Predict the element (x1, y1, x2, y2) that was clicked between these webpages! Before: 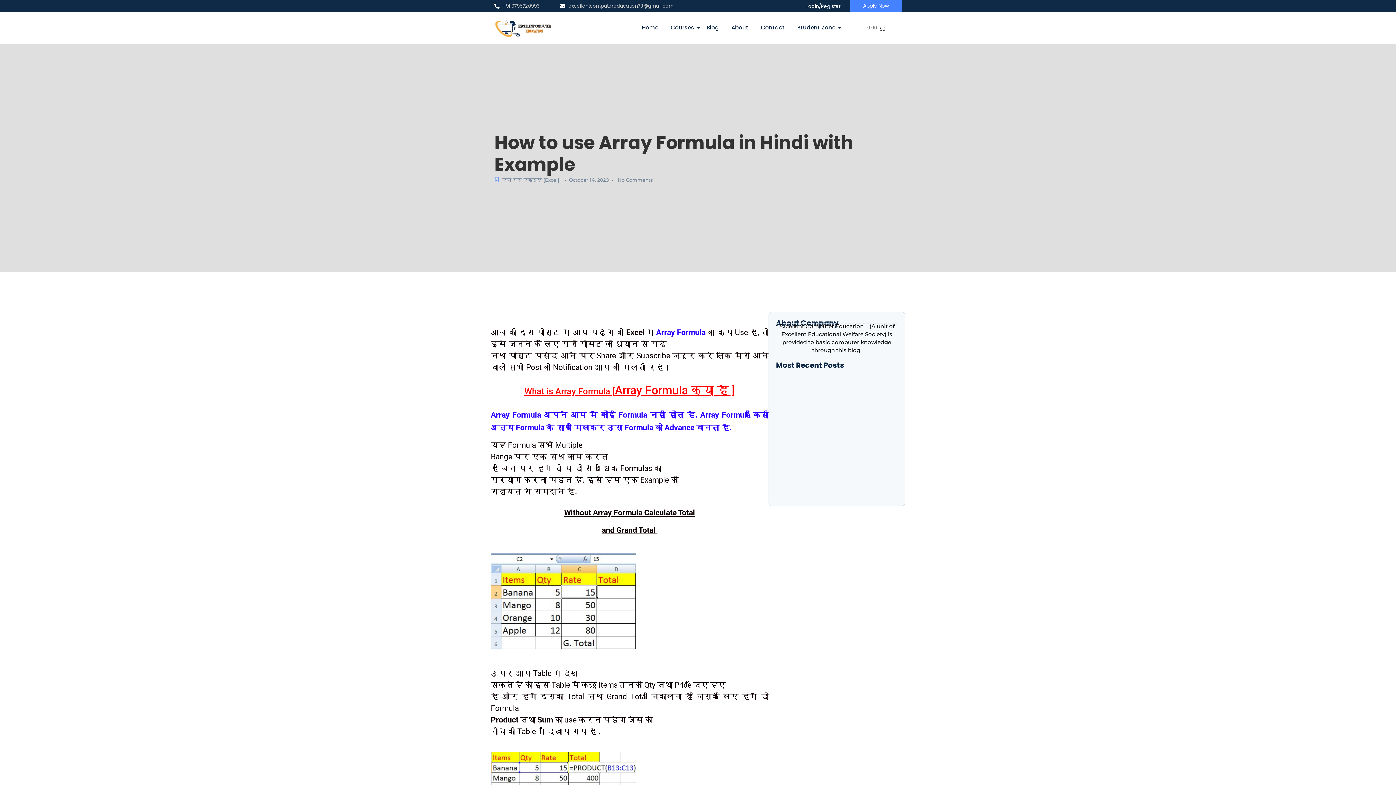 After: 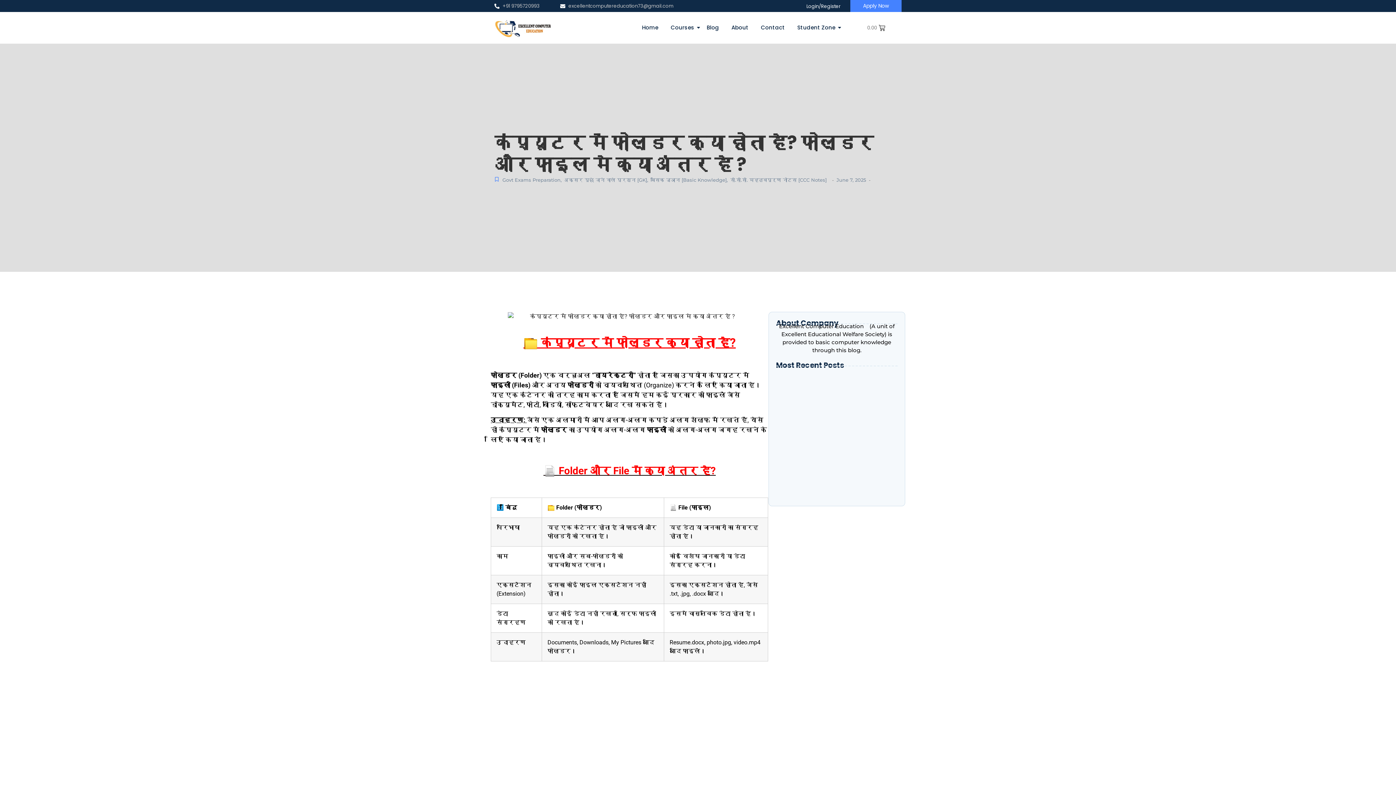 Action: label: कंप्यूटर में फोल्डर क्या होता है? फोल्डर और फ़ाइल मे क्या अंतर है ? bbox: (776, 487, 897, 498)